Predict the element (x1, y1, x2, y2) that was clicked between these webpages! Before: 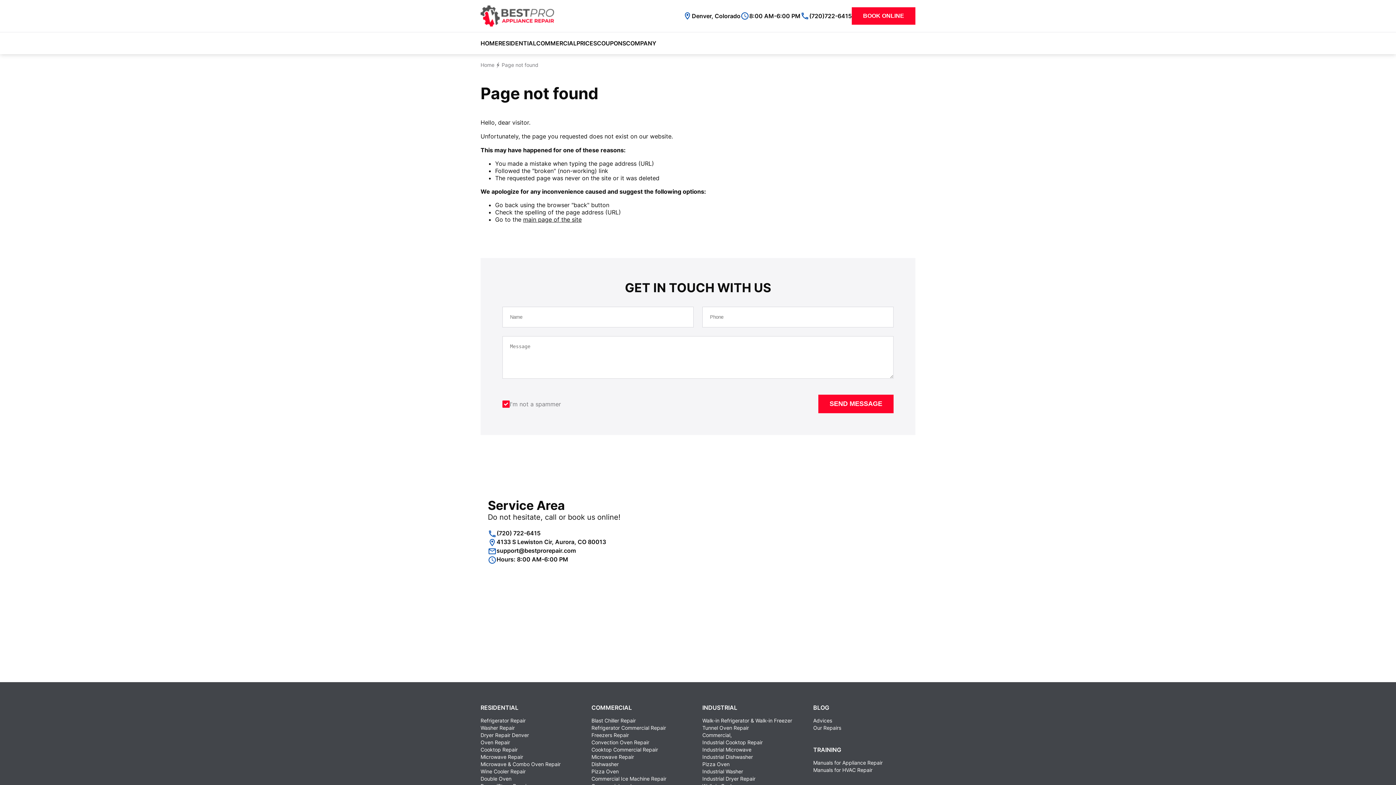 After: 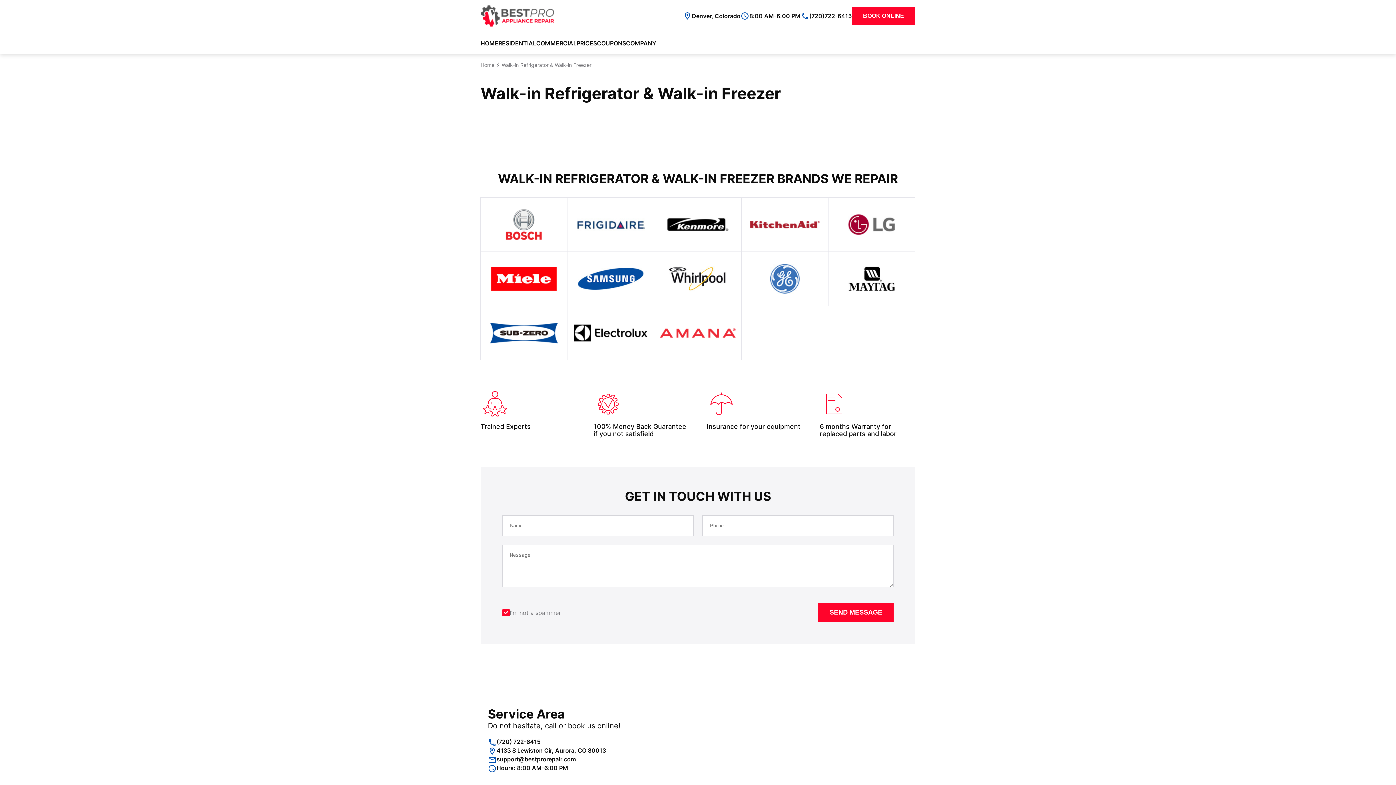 Action: label: Walk-in Refrigerator & Walk-in Freezer bbox: (702, 717, 792, 724)